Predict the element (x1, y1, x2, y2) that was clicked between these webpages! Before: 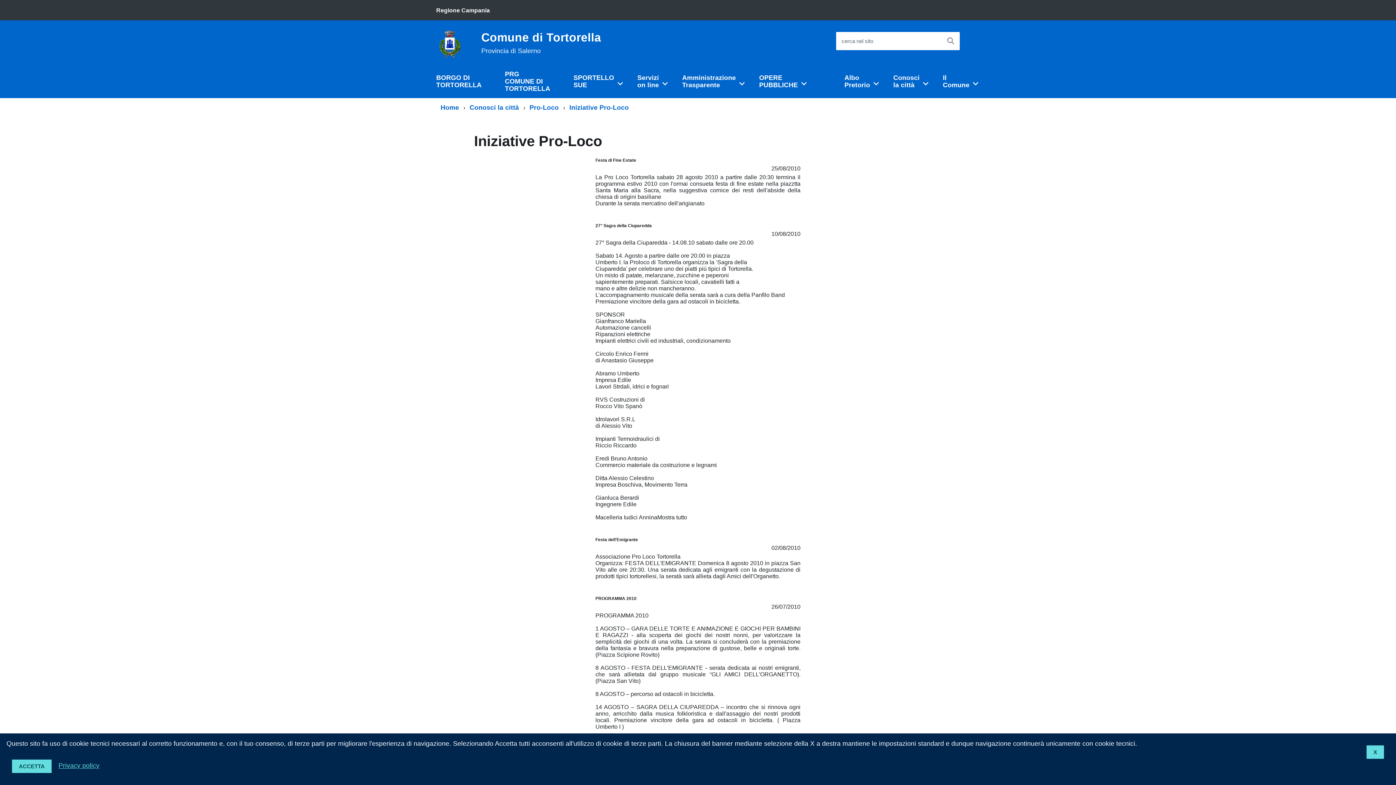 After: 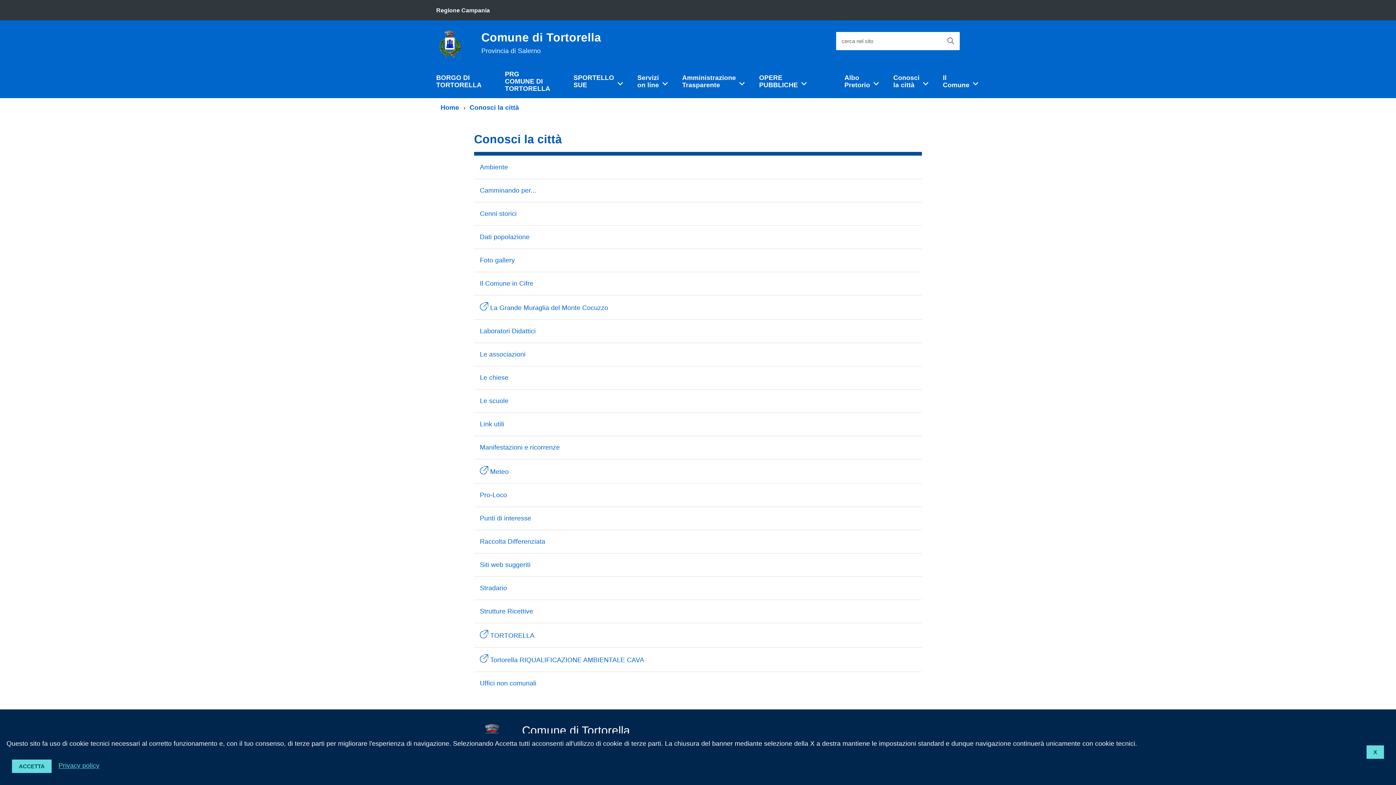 Action: bbox: (469, 104, 522, 111) label: Conosci la città